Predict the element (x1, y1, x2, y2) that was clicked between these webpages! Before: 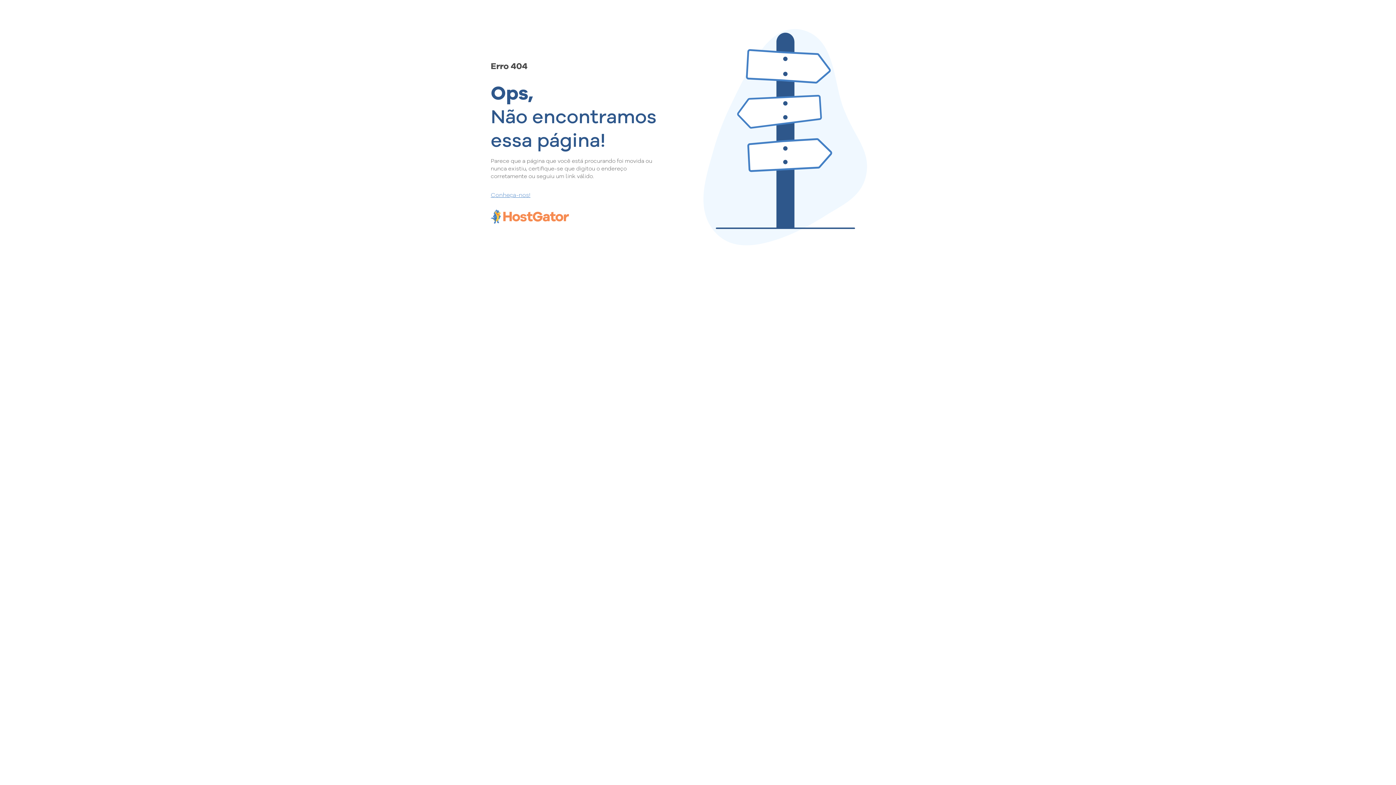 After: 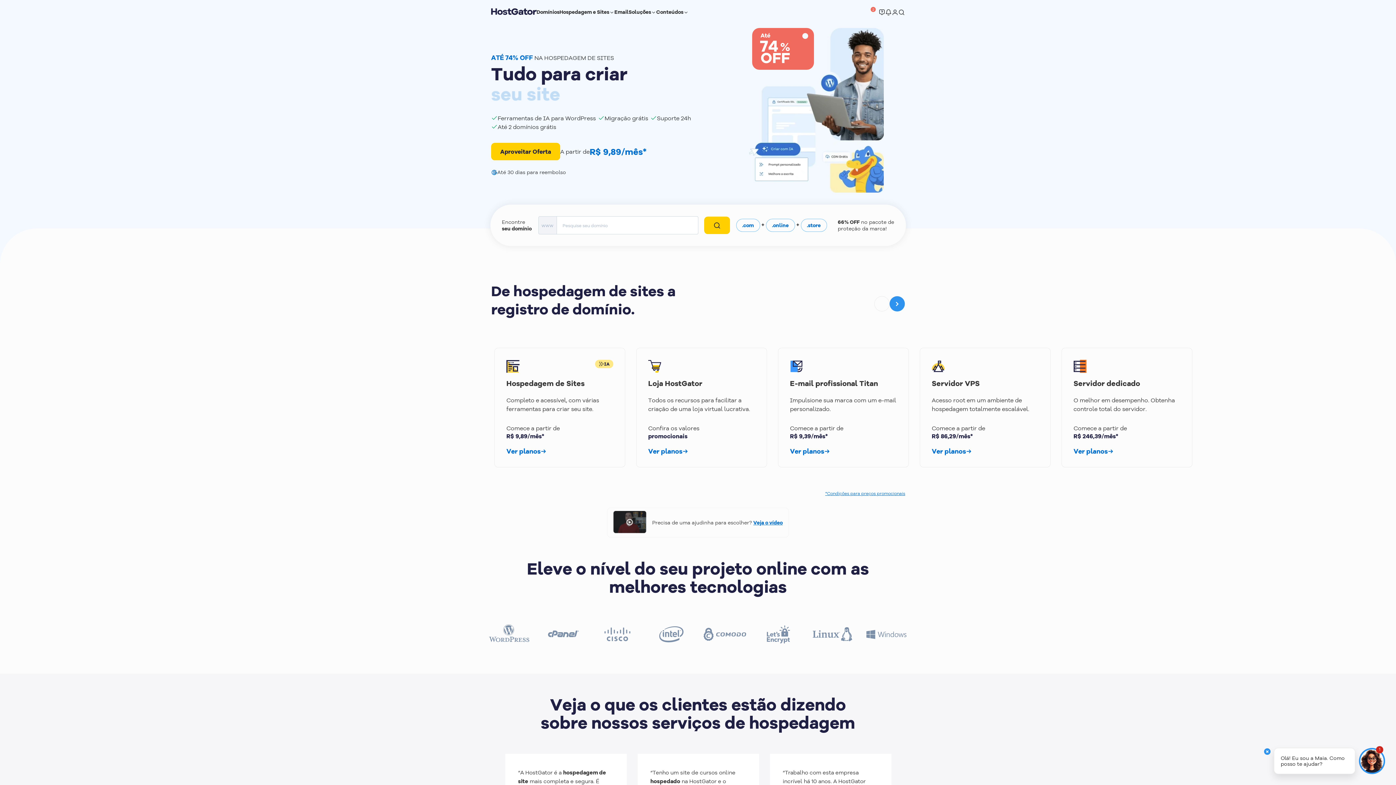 Action: bbox: (490, 190, 657, 198) label: Conheça-nos!